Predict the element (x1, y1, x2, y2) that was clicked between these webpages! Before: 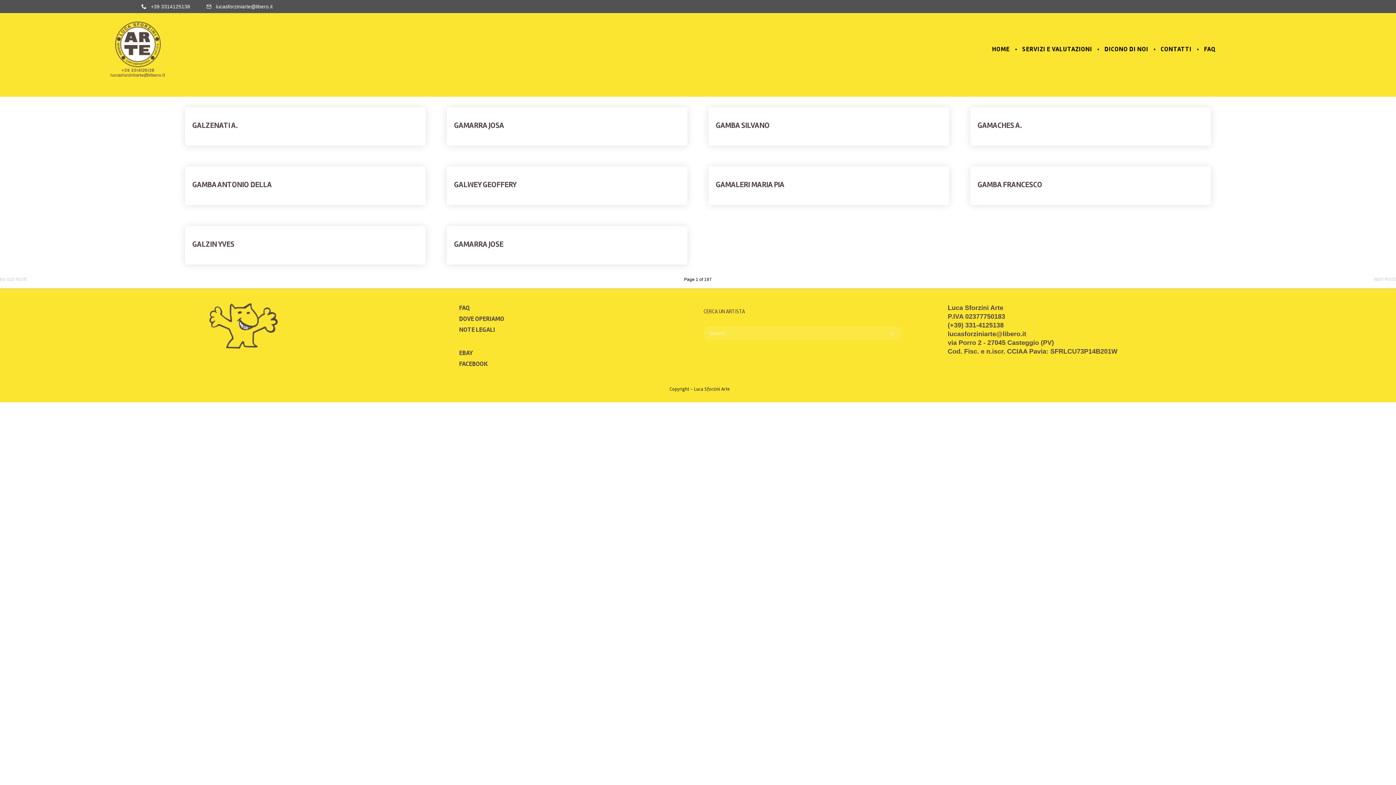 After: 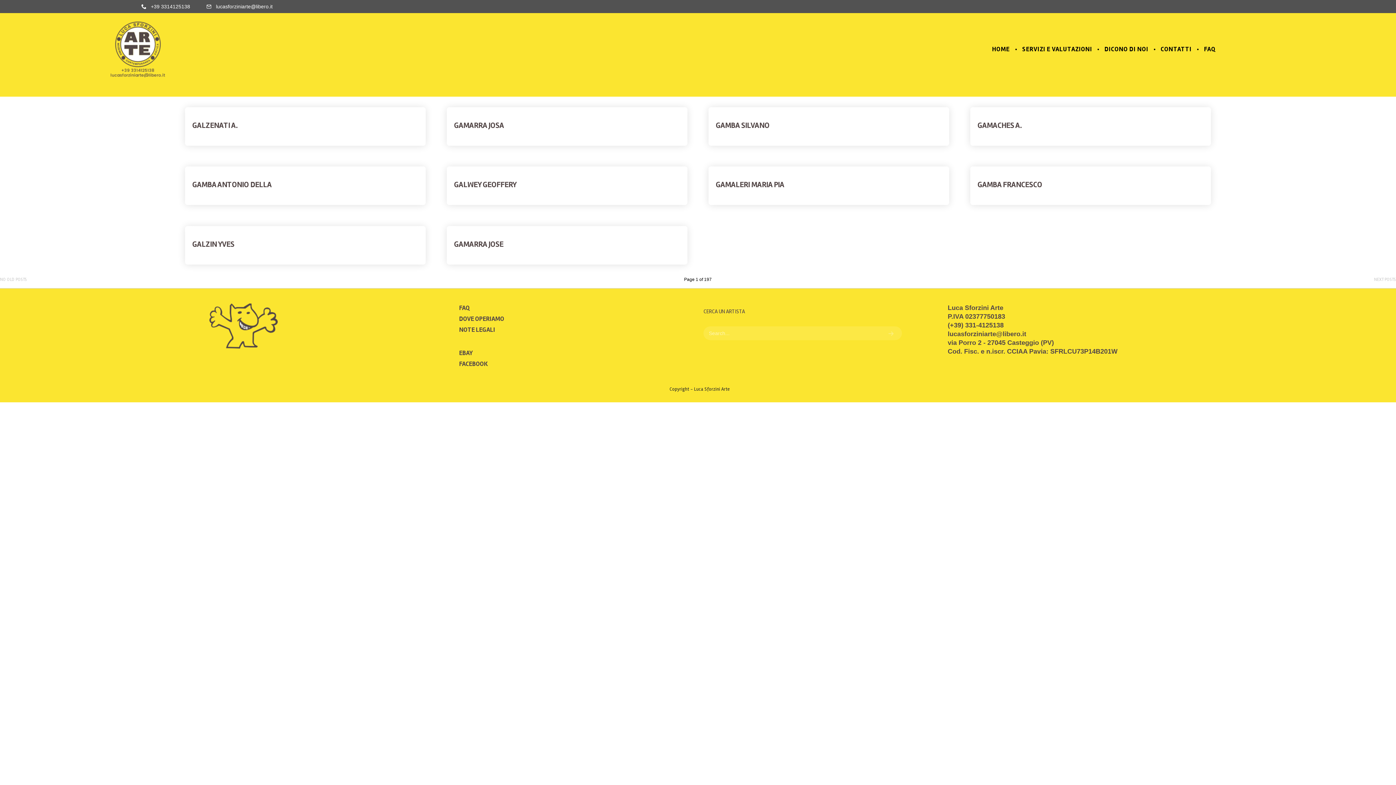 Action: bbox: (1197, 48, 1198, 50) label:  